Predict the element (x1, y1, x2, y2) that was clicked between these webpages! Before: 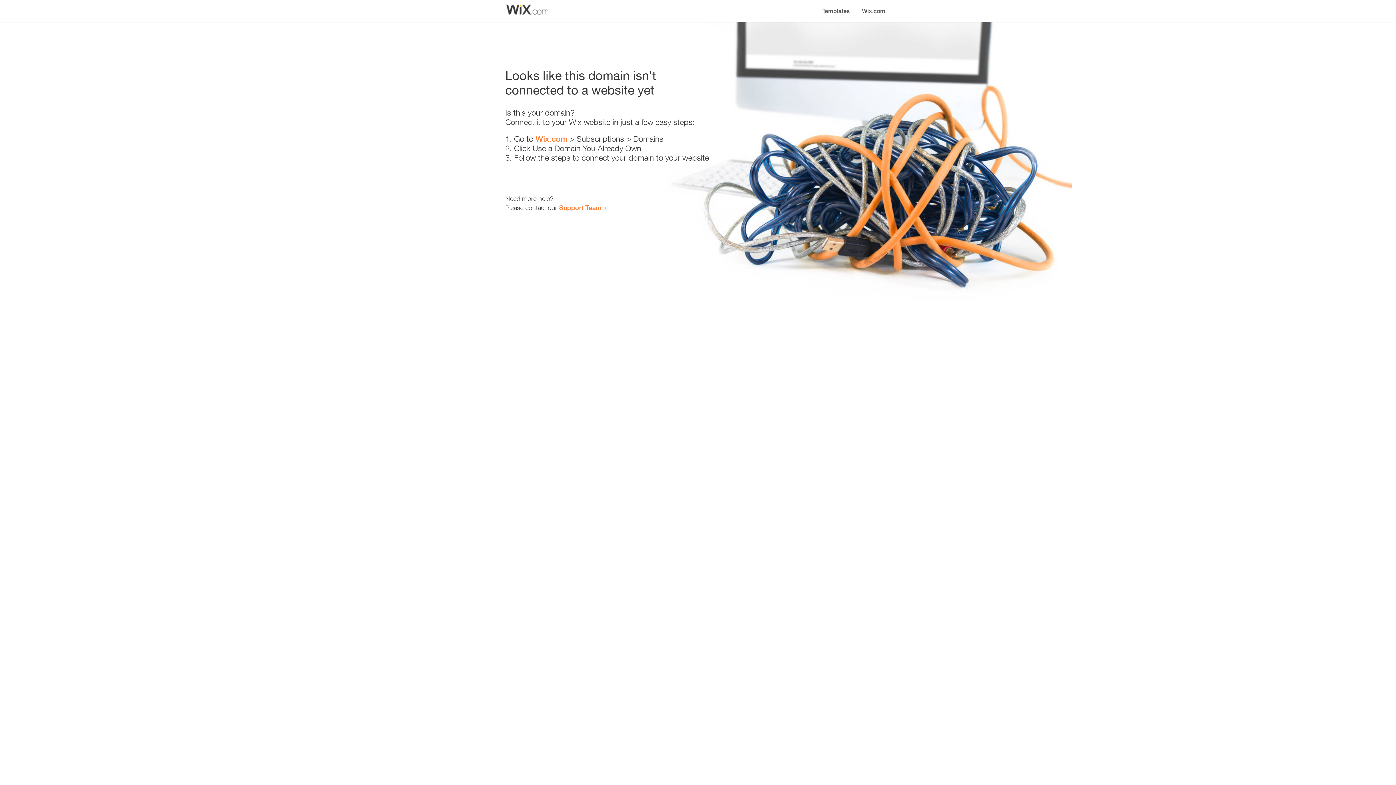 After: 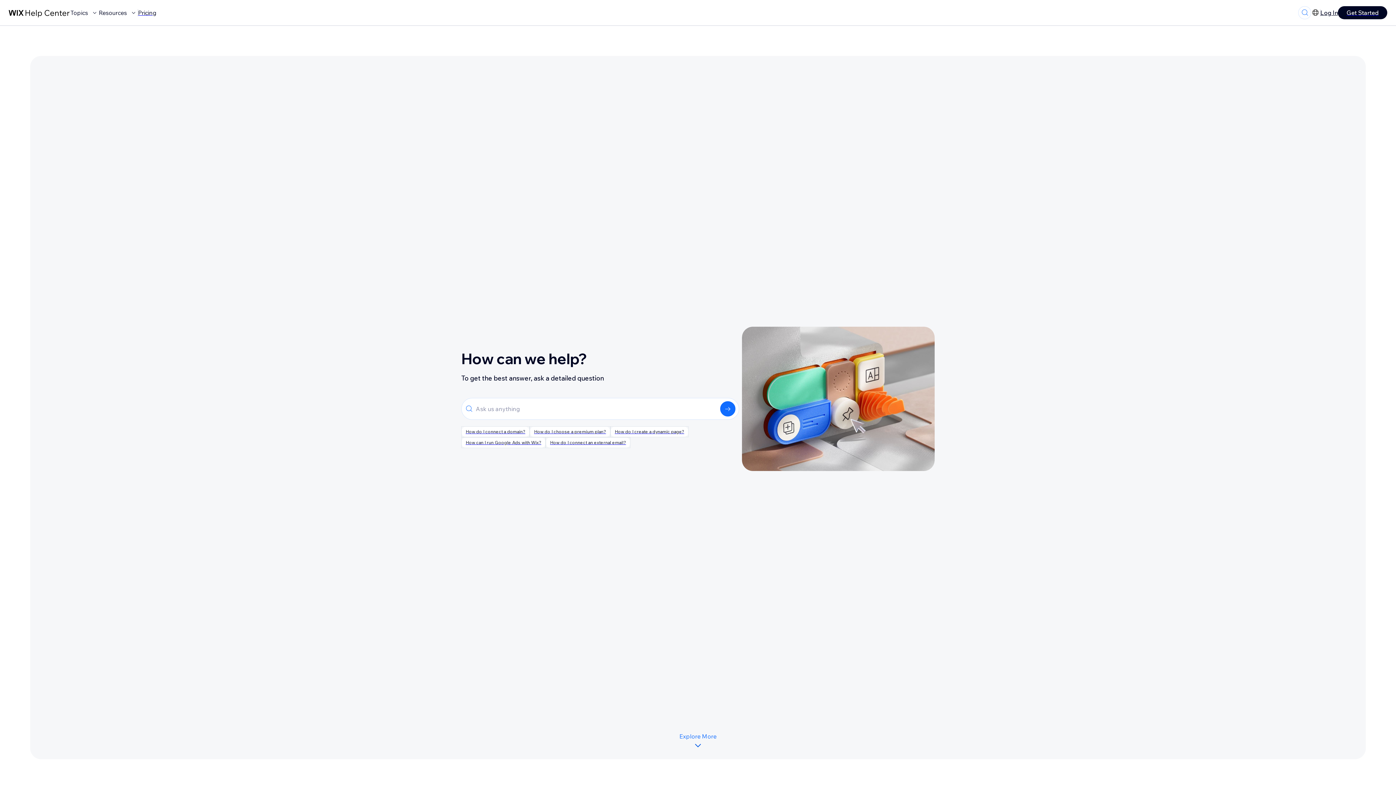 Action: label: Support Team bbox: (559, 203, 601, 211)